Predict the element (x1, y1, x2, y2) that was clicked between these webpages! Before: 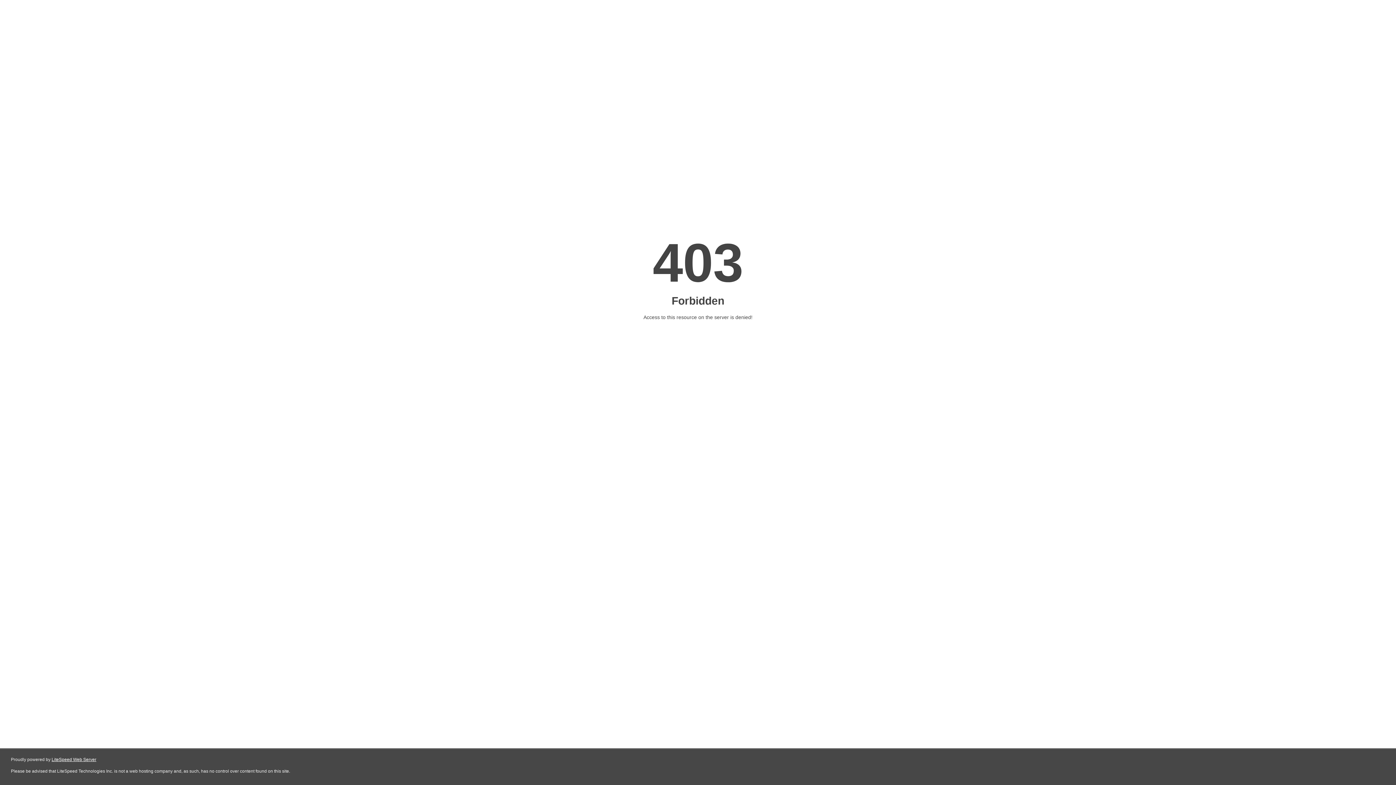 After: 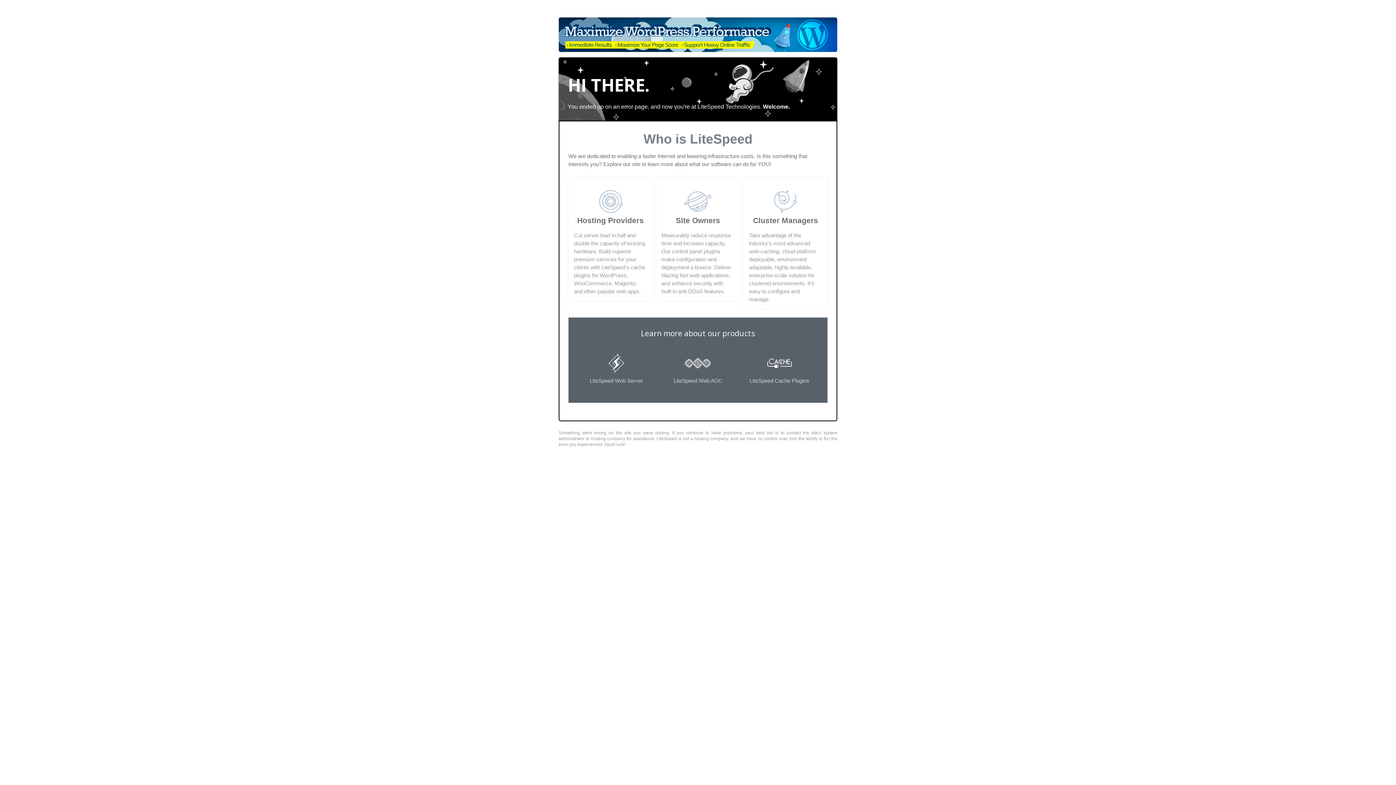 Action: label: LiteSpeed Web Server bbox: (51, 757, 96, 762)